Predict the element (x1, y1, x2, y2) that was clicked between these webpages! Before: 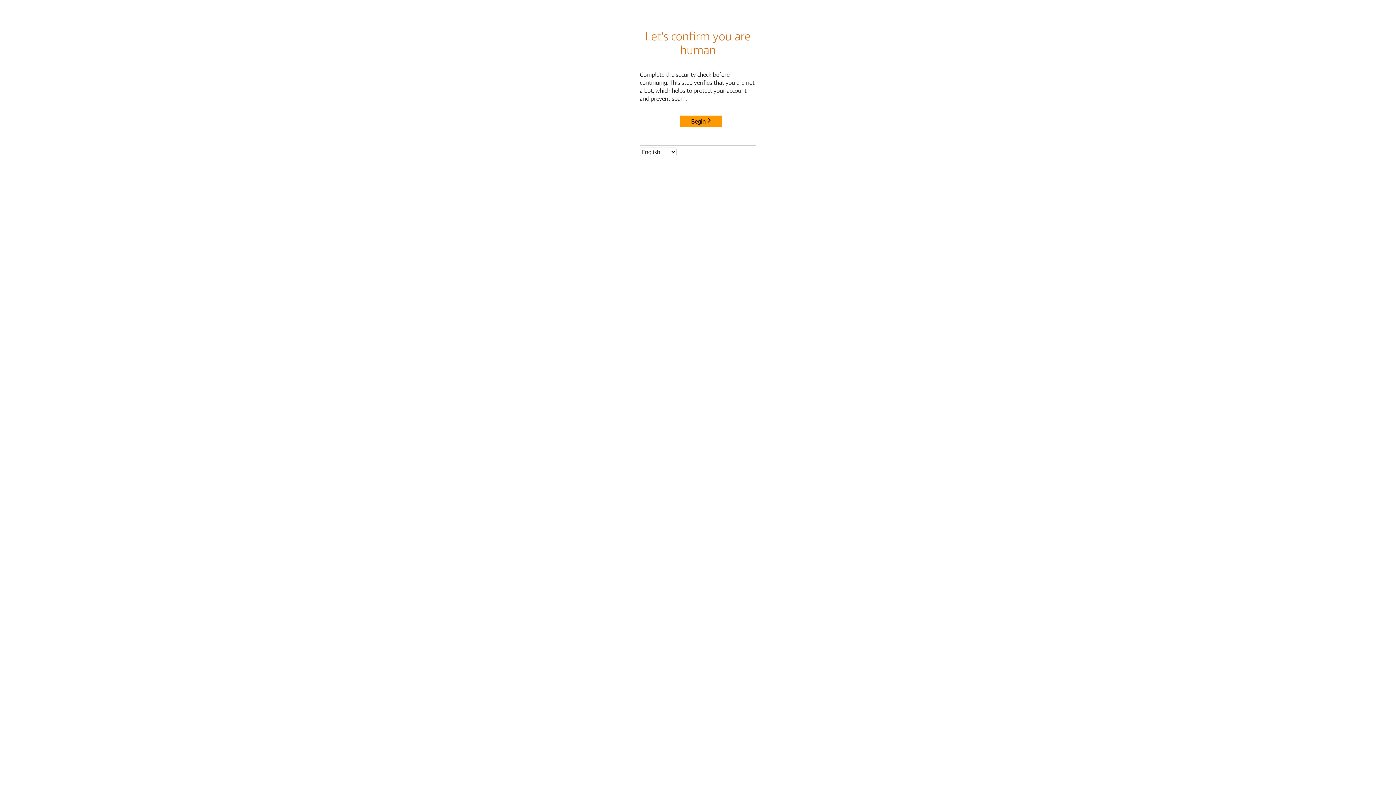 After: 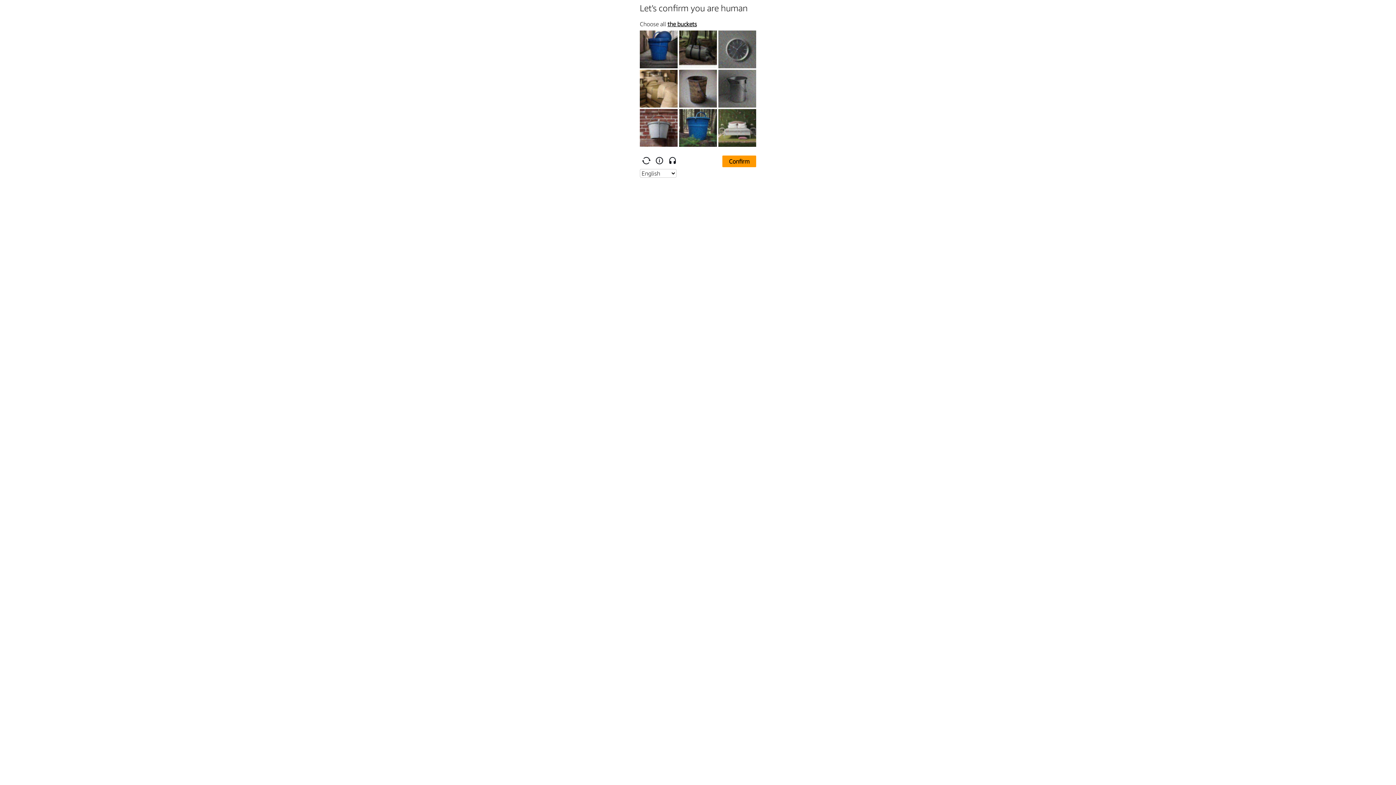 Action: bbox: (680, 115, 722, 127) label: Begin